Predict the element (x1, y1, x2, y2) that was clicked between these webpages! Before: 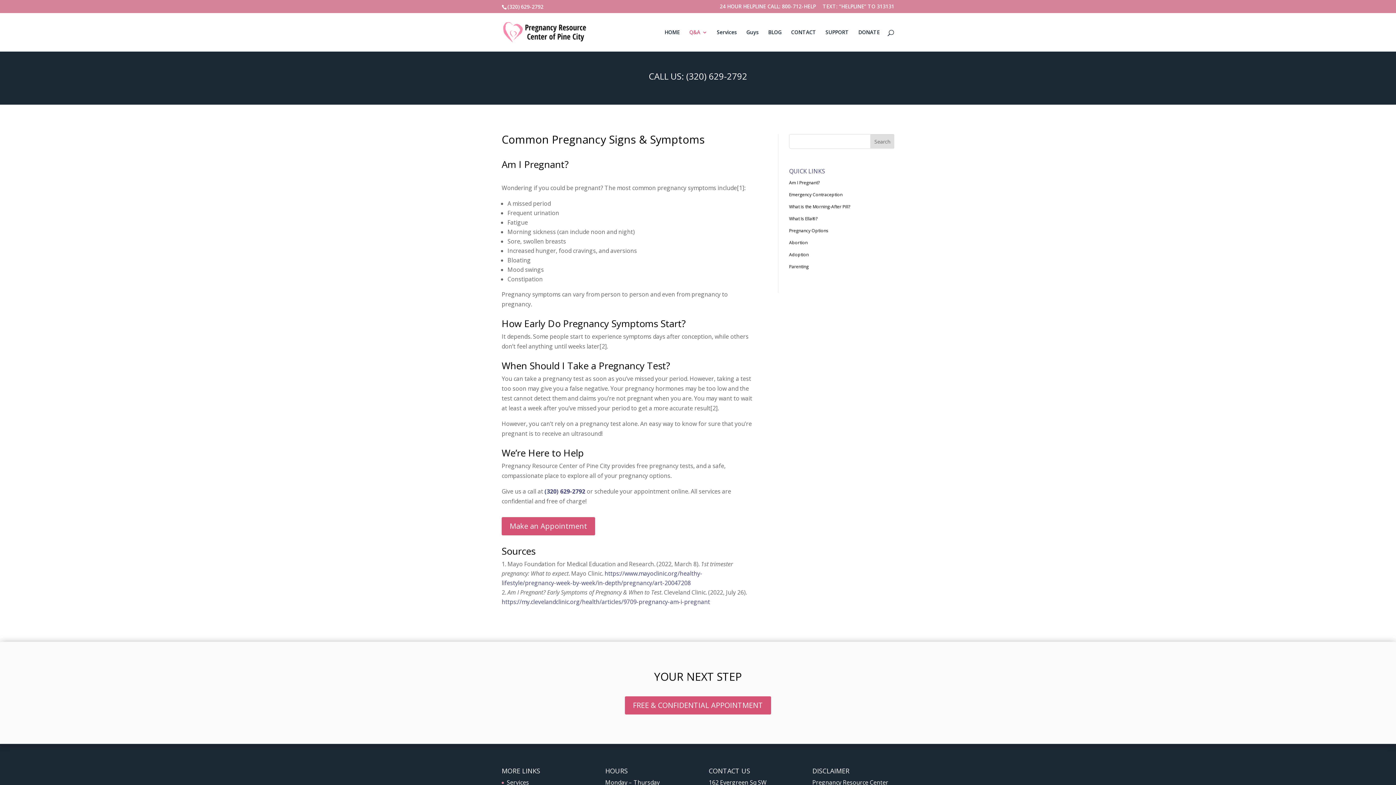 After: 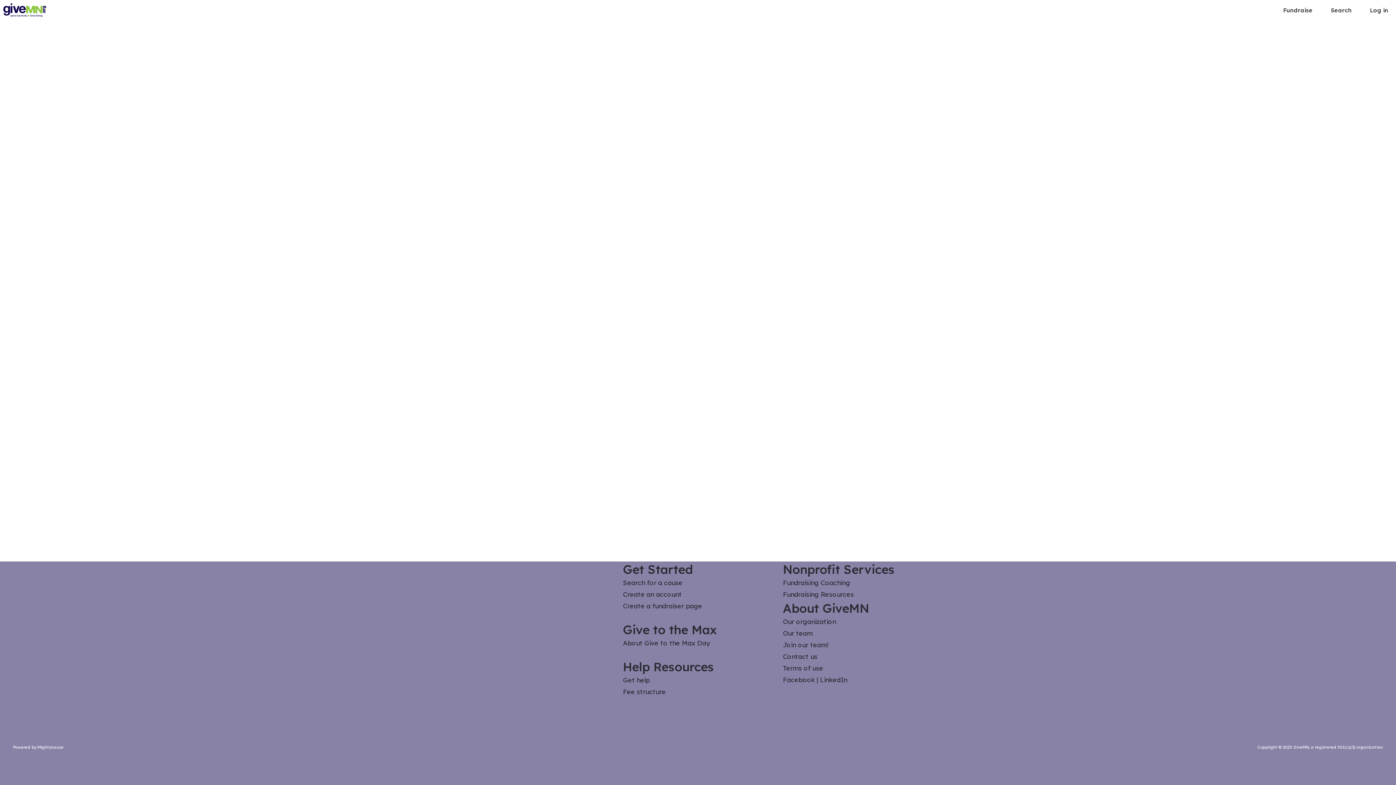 Action: label: DONATE bbox: (858, 29, 880, 51)